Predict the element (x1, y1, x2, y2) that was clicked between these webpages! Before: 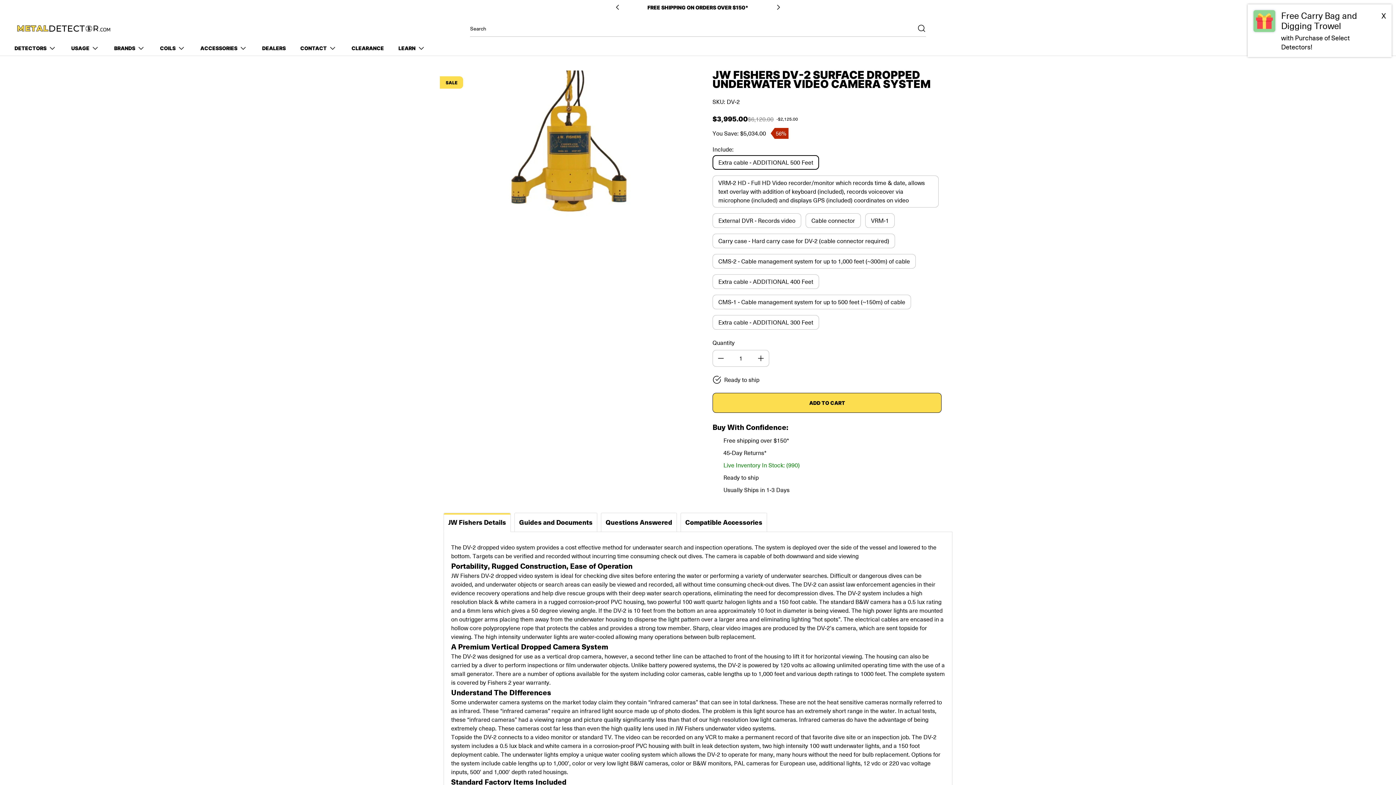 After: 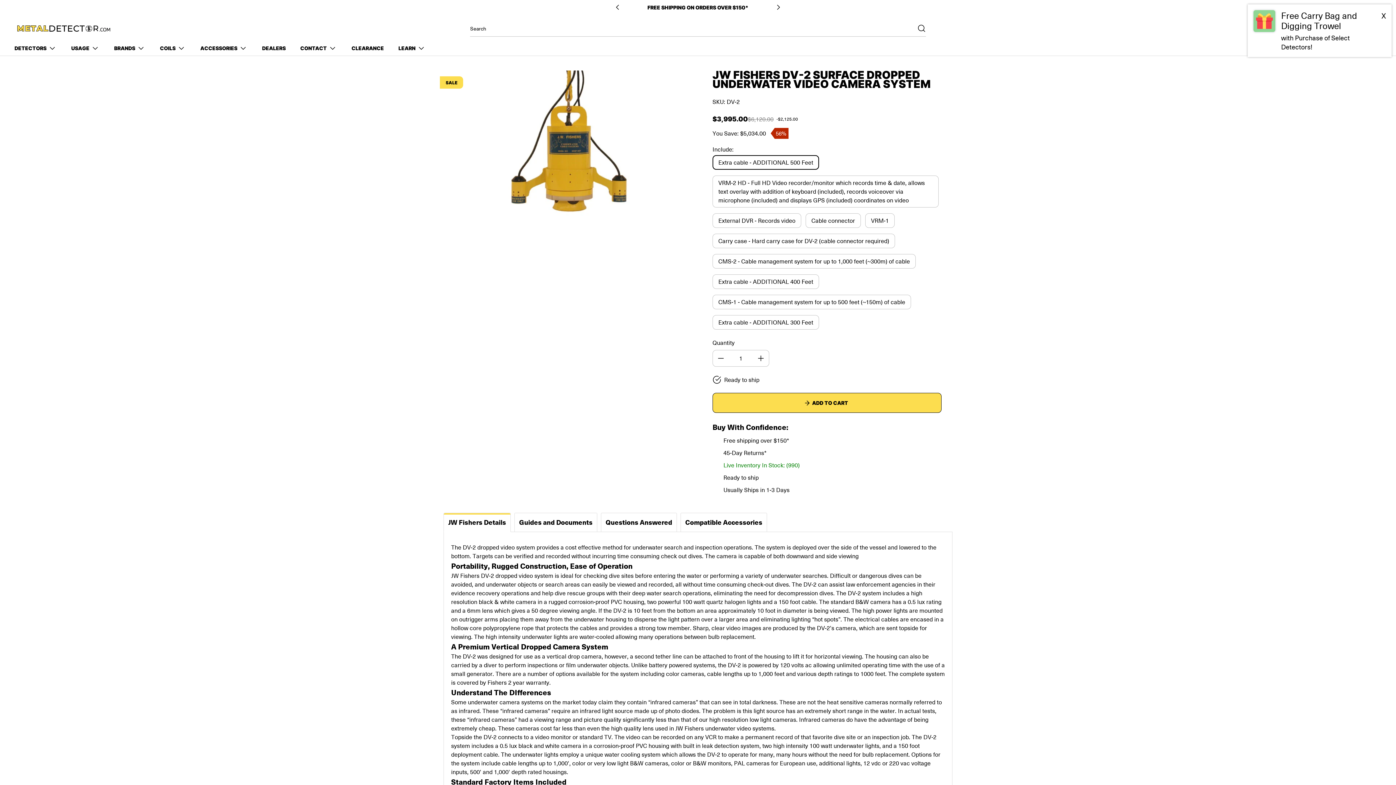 Action: label: Add JW Fishers DV-2 Surface Dropped Underwater Video Camera System to cart bbox: (712, 393, 941, 413)